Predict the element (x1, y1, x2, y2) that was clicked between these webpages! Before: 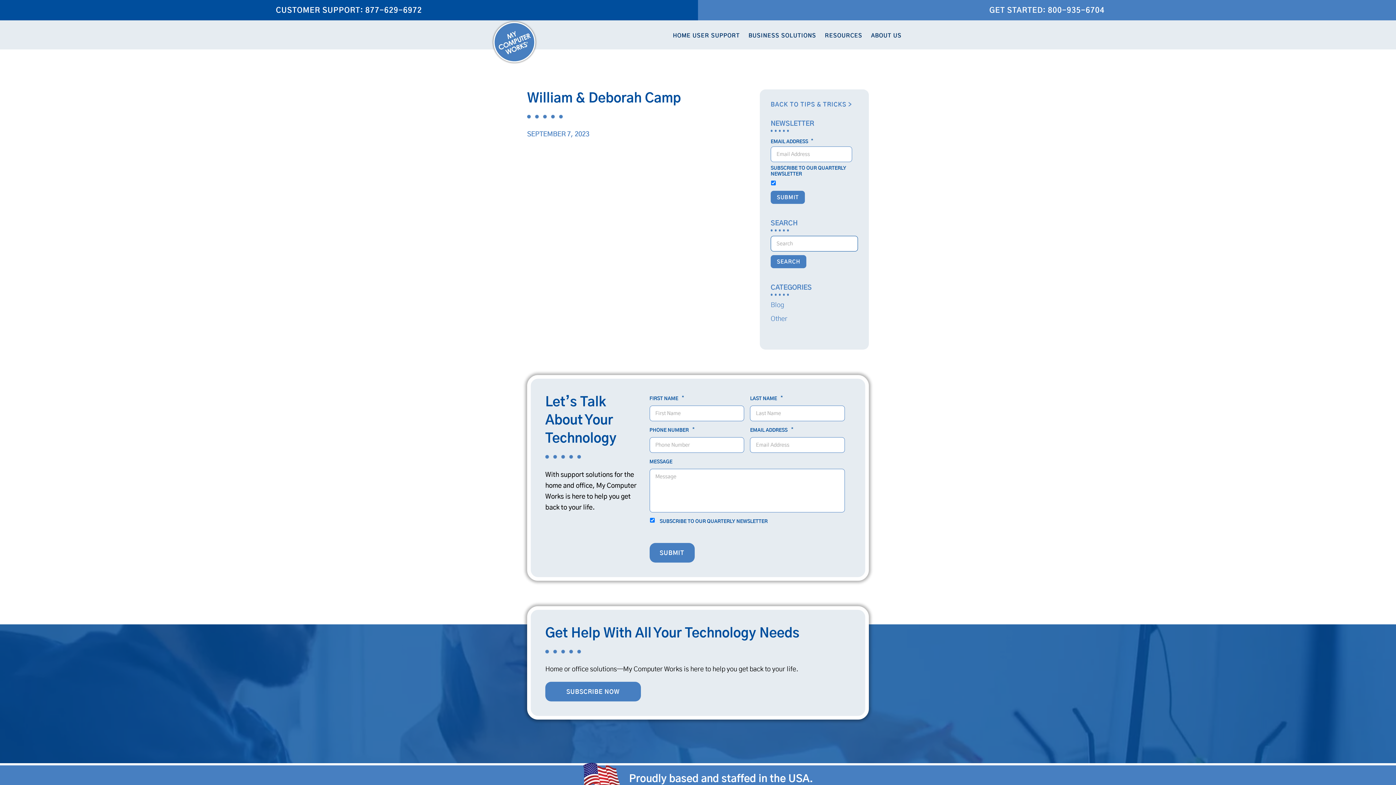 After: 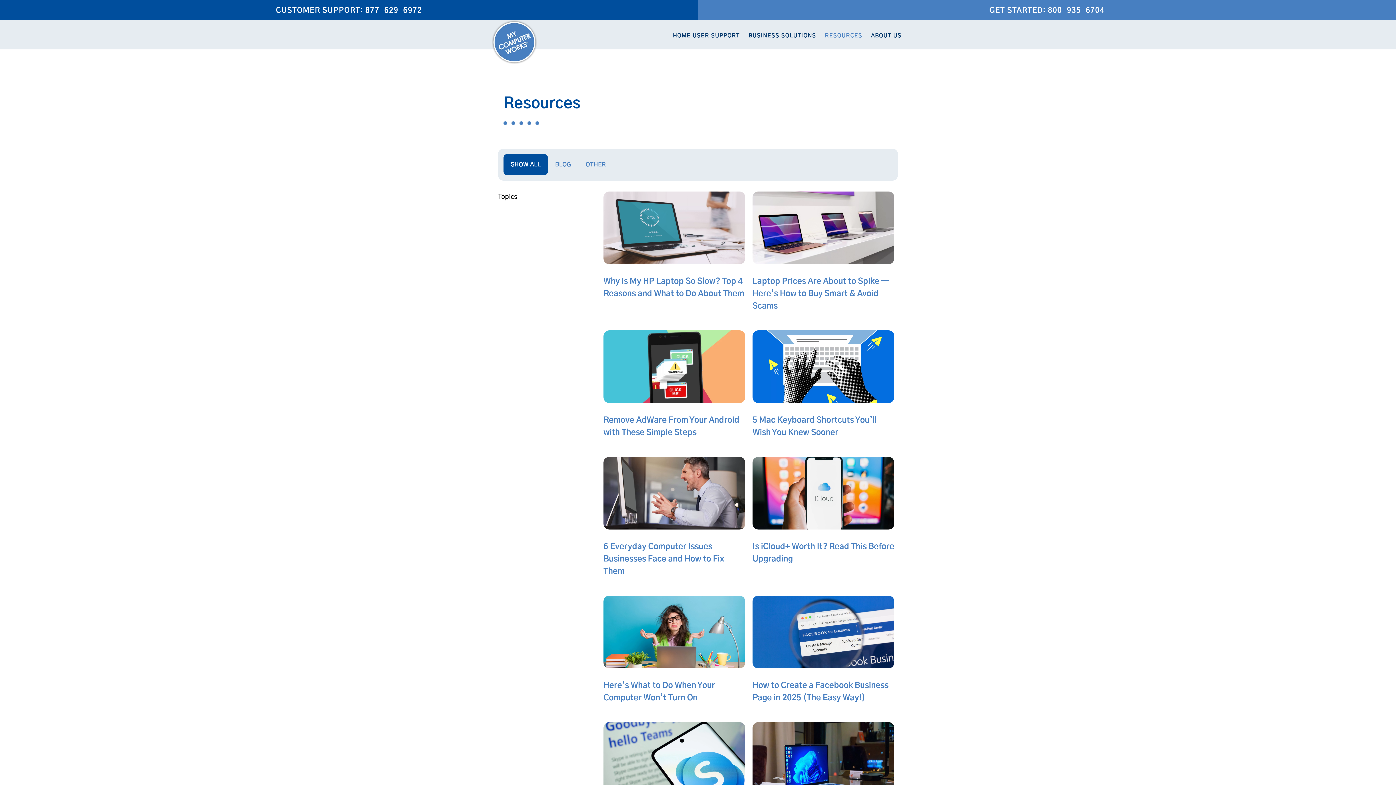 Action: label: BACK TO TIPS & TRICKS > bbox: (770, 100, 851, 111)